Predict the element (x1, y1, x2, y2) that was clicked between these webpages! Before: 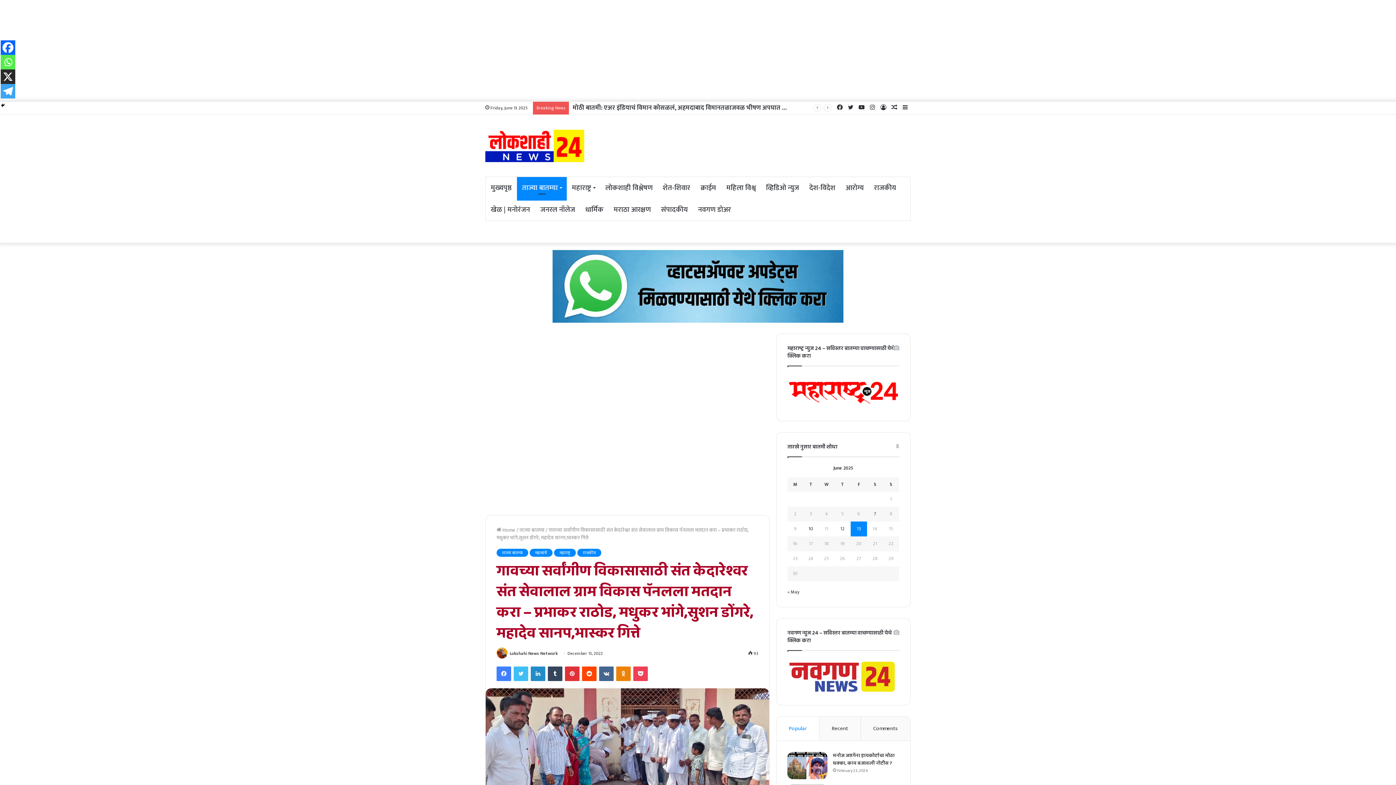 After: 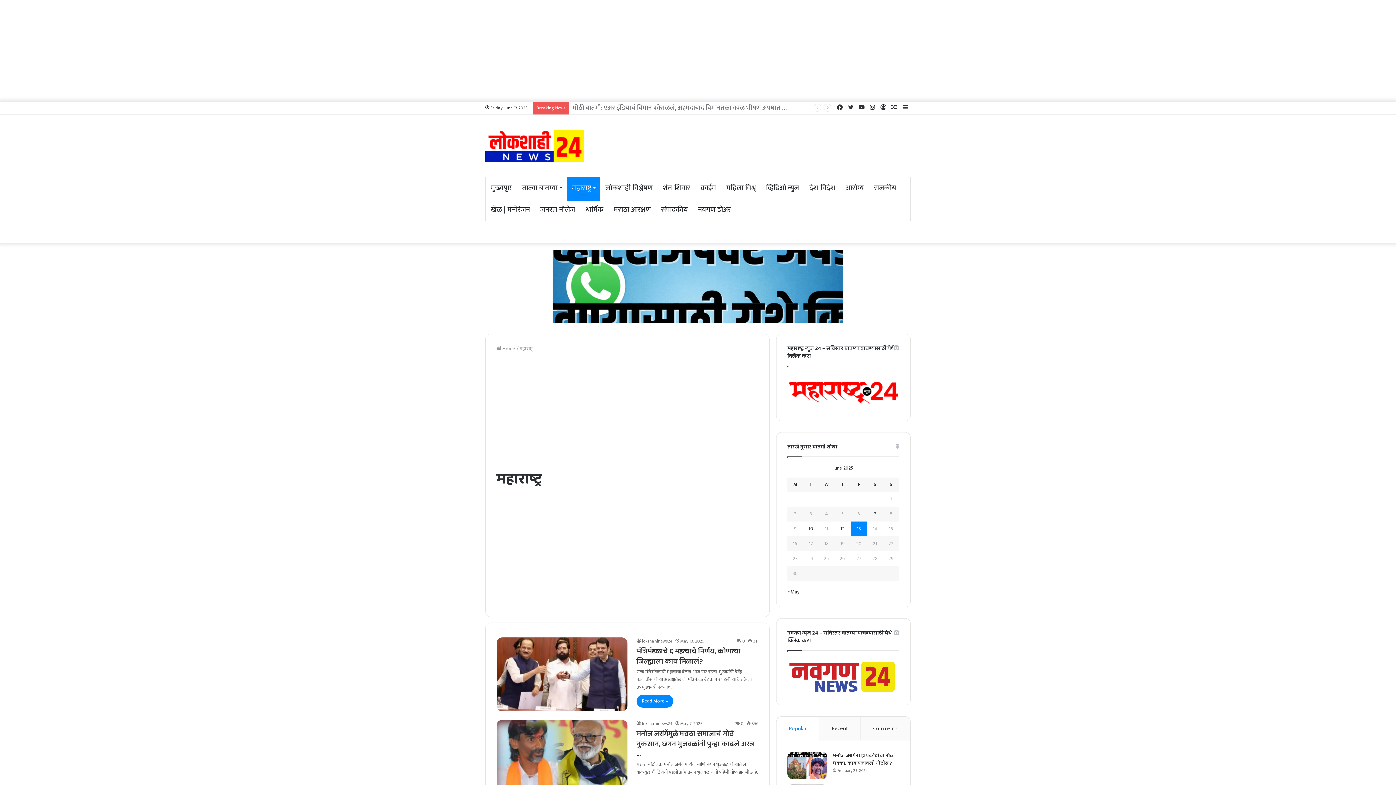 Action: label: महाराष्ट्र bbox: (554, 549, 576, 557)